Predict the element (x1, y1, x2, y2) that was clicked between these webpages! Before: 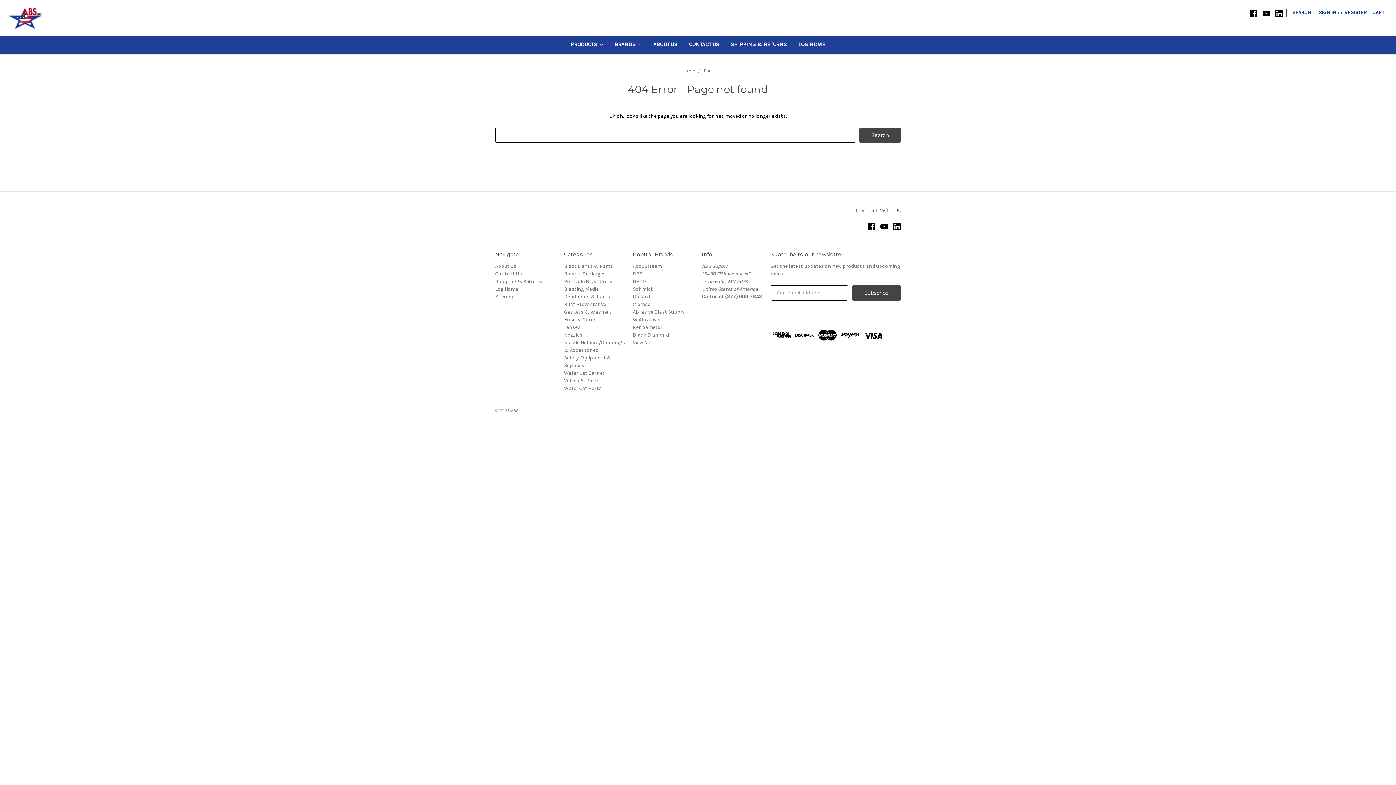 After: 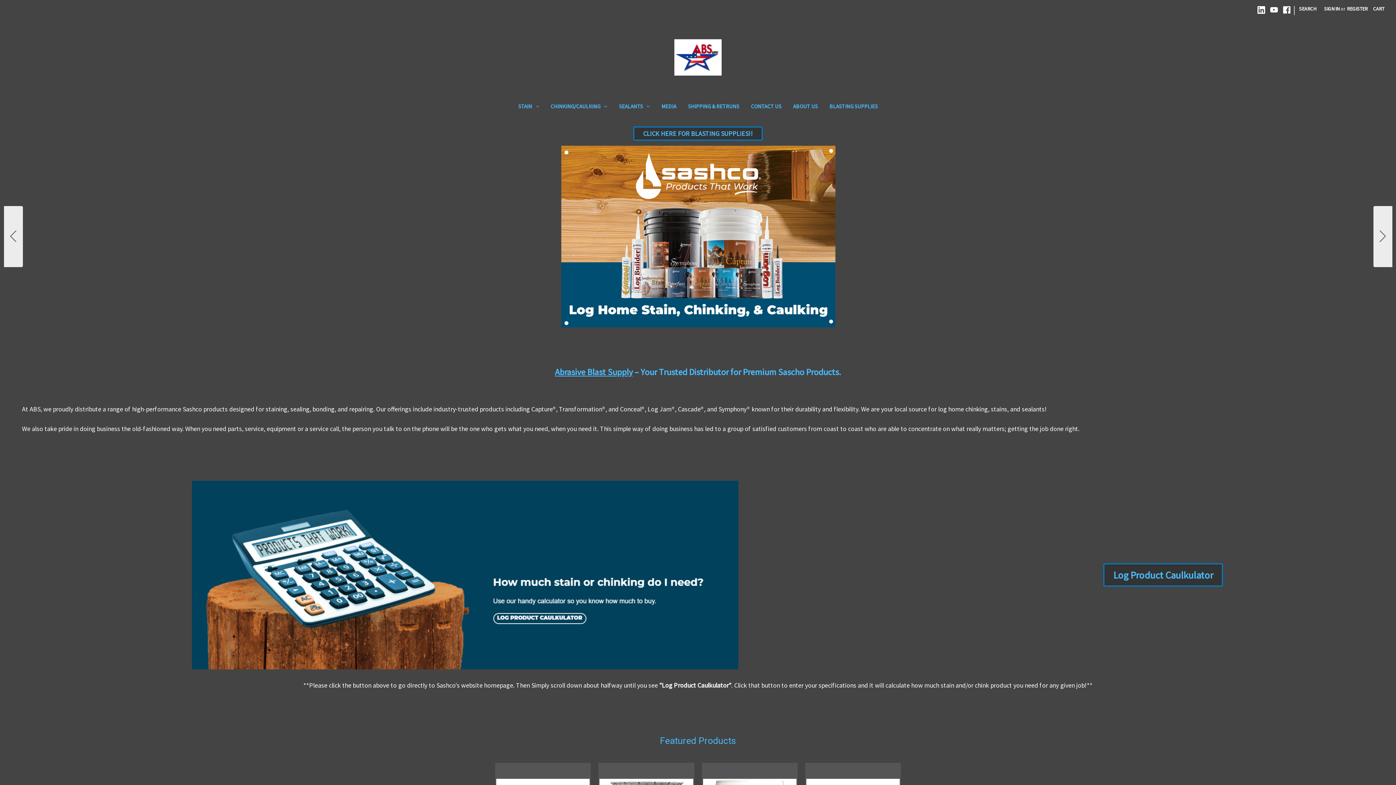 Action: label: Log Home bbox: (495, 286, 518, 292)